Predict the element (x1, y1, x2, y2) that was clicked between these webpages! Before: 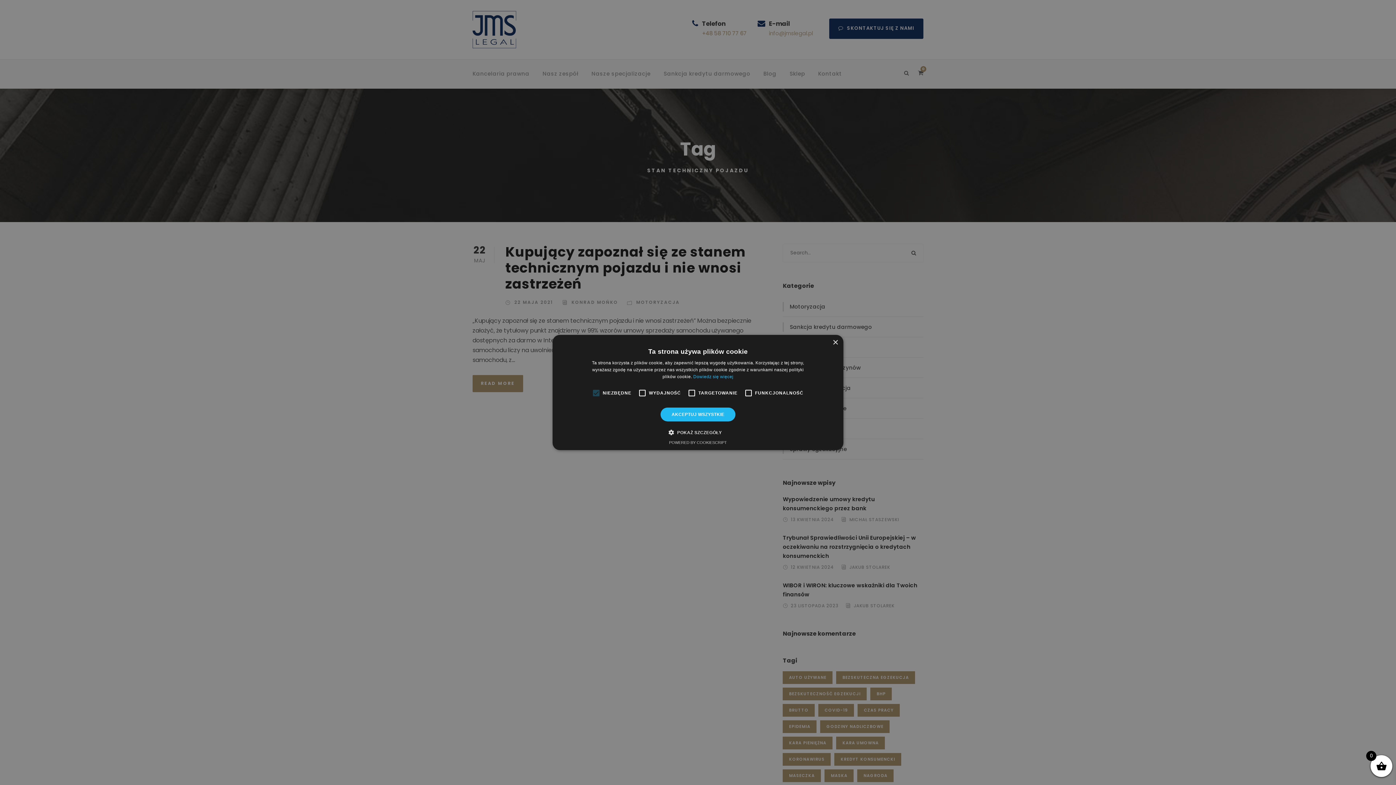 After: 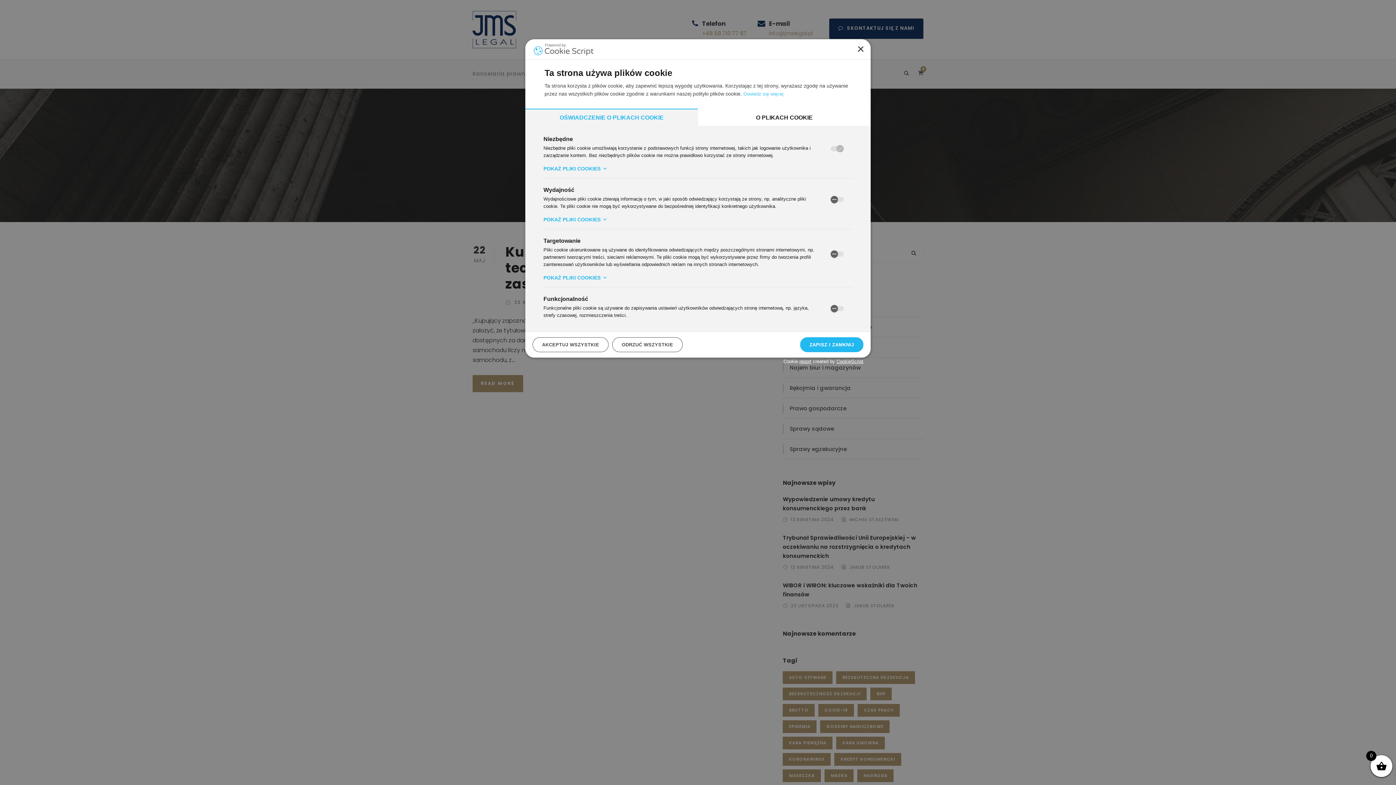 Action: bbox: (674, 428, 722, 436) label:  POKAŻ SZCZEGÓŁY